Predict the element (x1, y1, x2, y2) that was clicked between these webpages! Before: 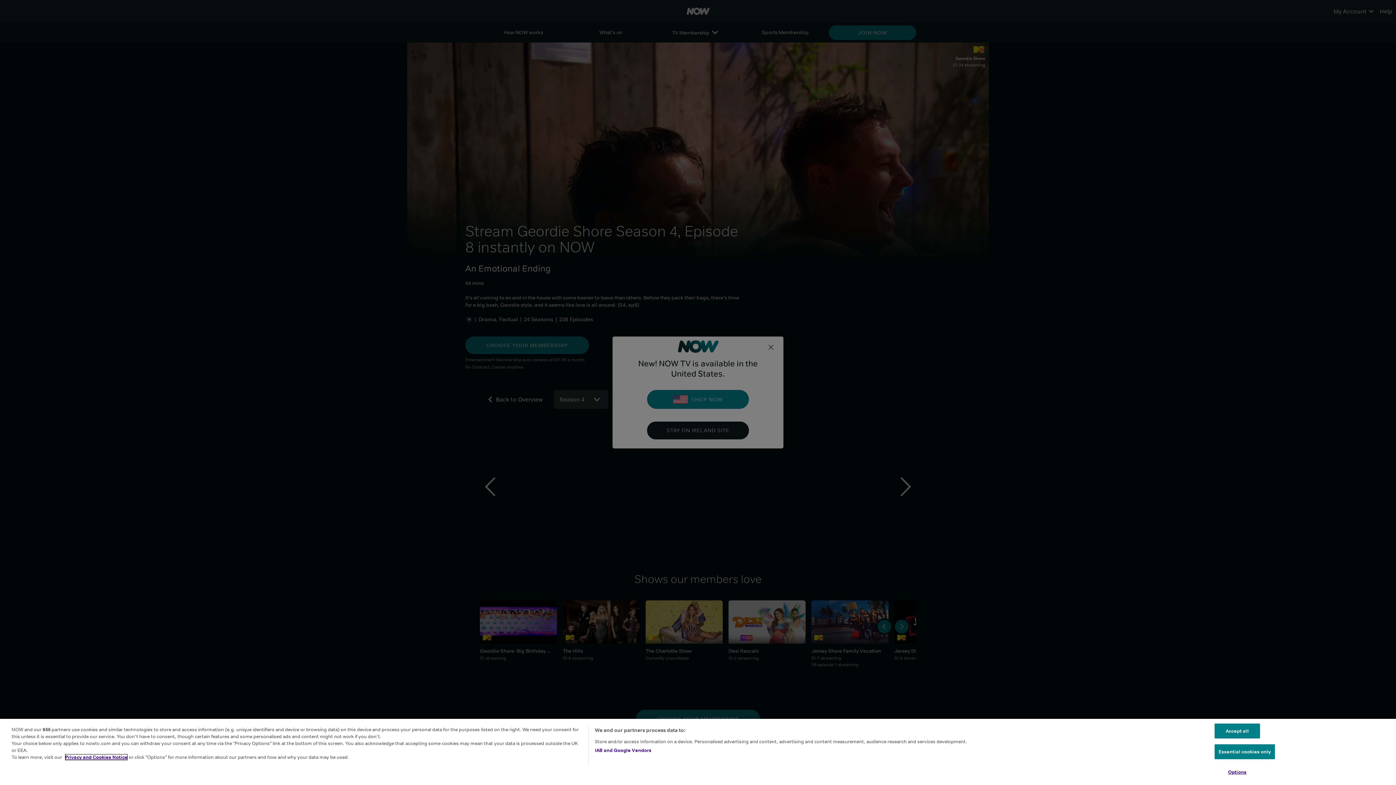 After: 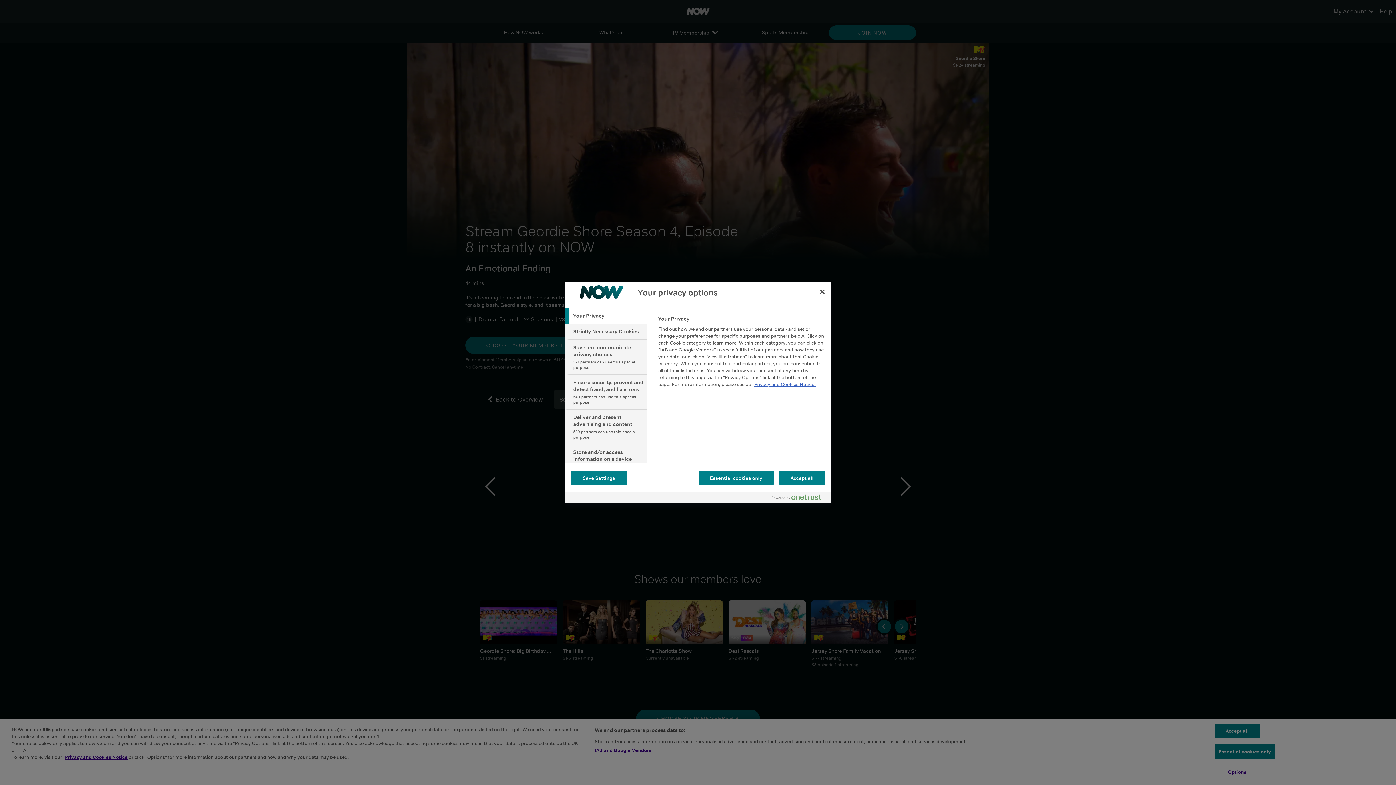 Action: bbox: (1214, 765, 1260, 779) label: Options